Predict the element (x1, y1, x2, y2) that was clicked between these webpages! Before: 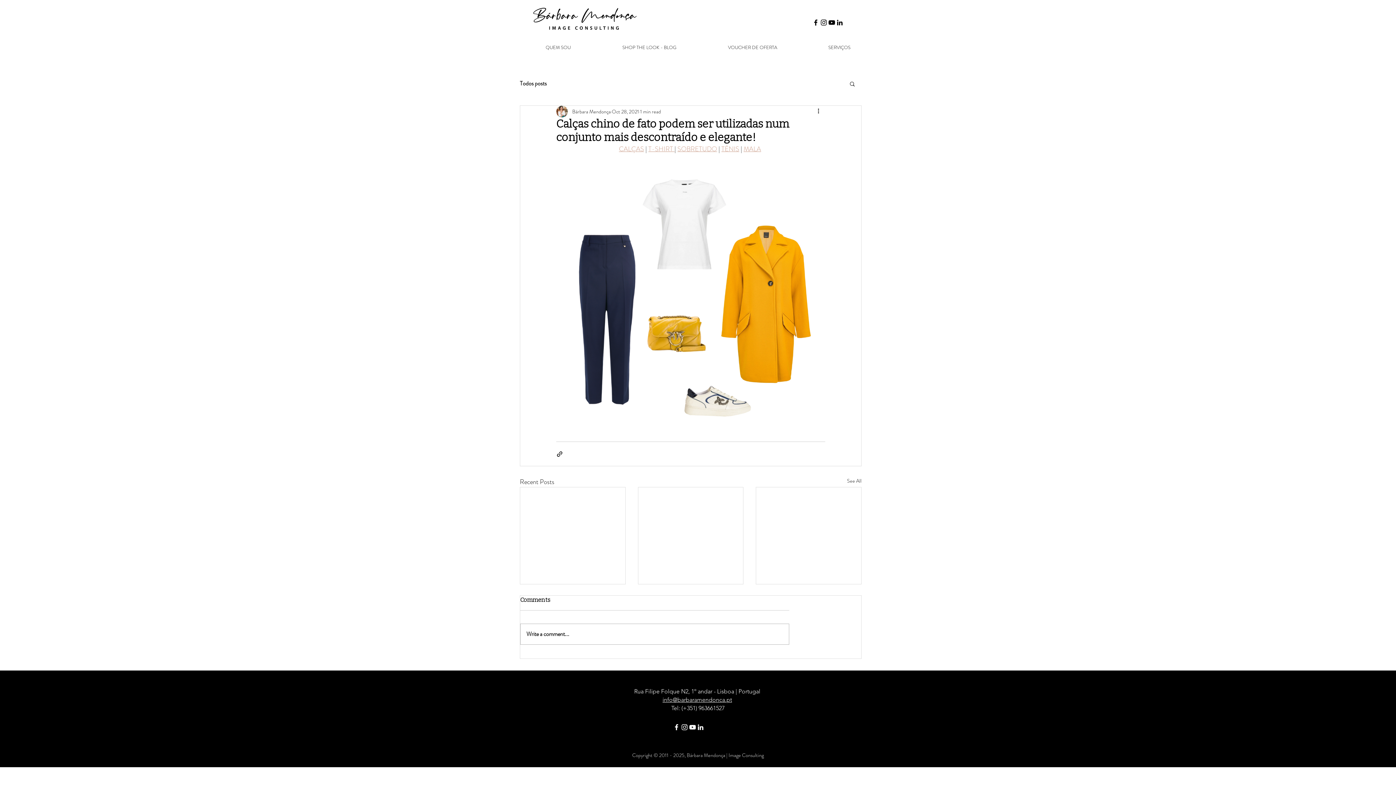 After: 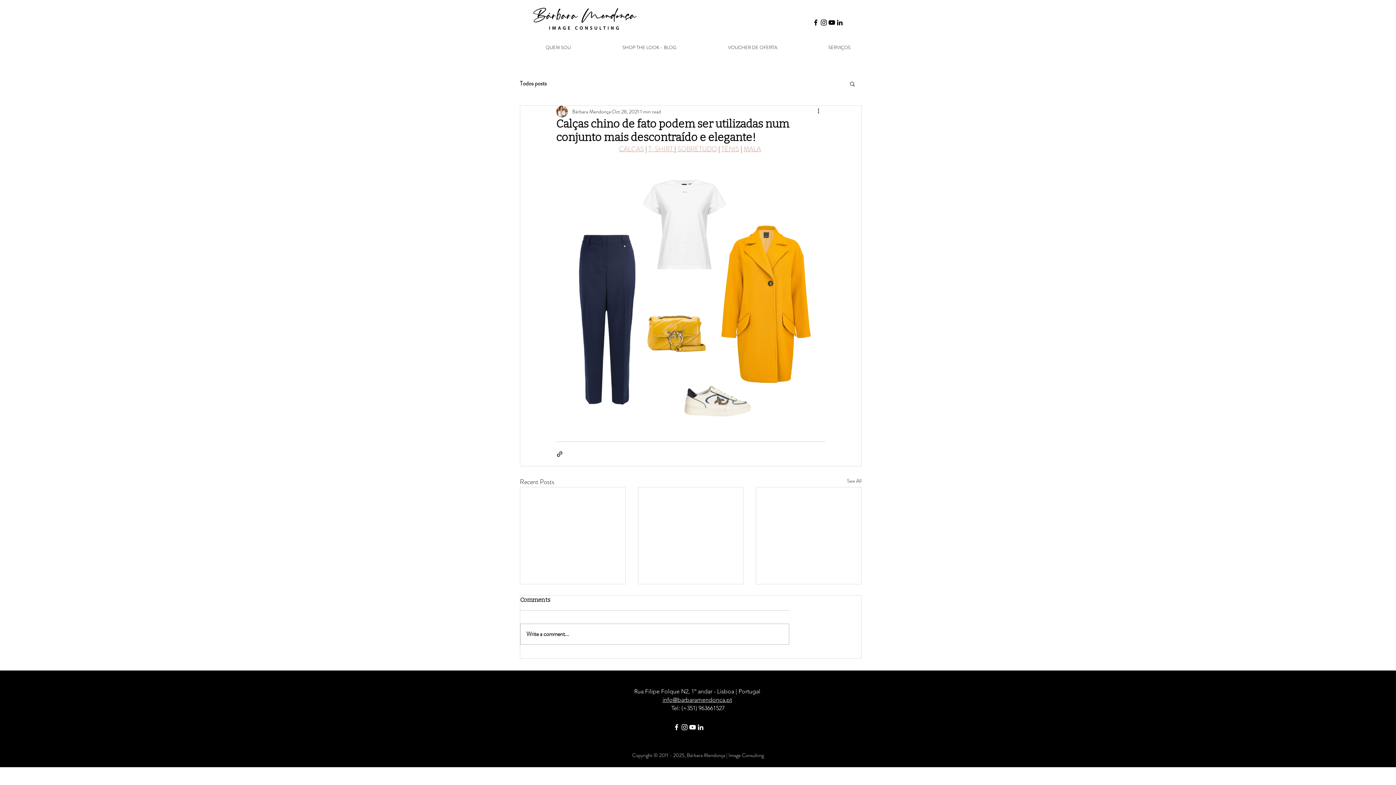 Action: label: Branca Ícone Instagram bbox: (680, 723, 688, 731)